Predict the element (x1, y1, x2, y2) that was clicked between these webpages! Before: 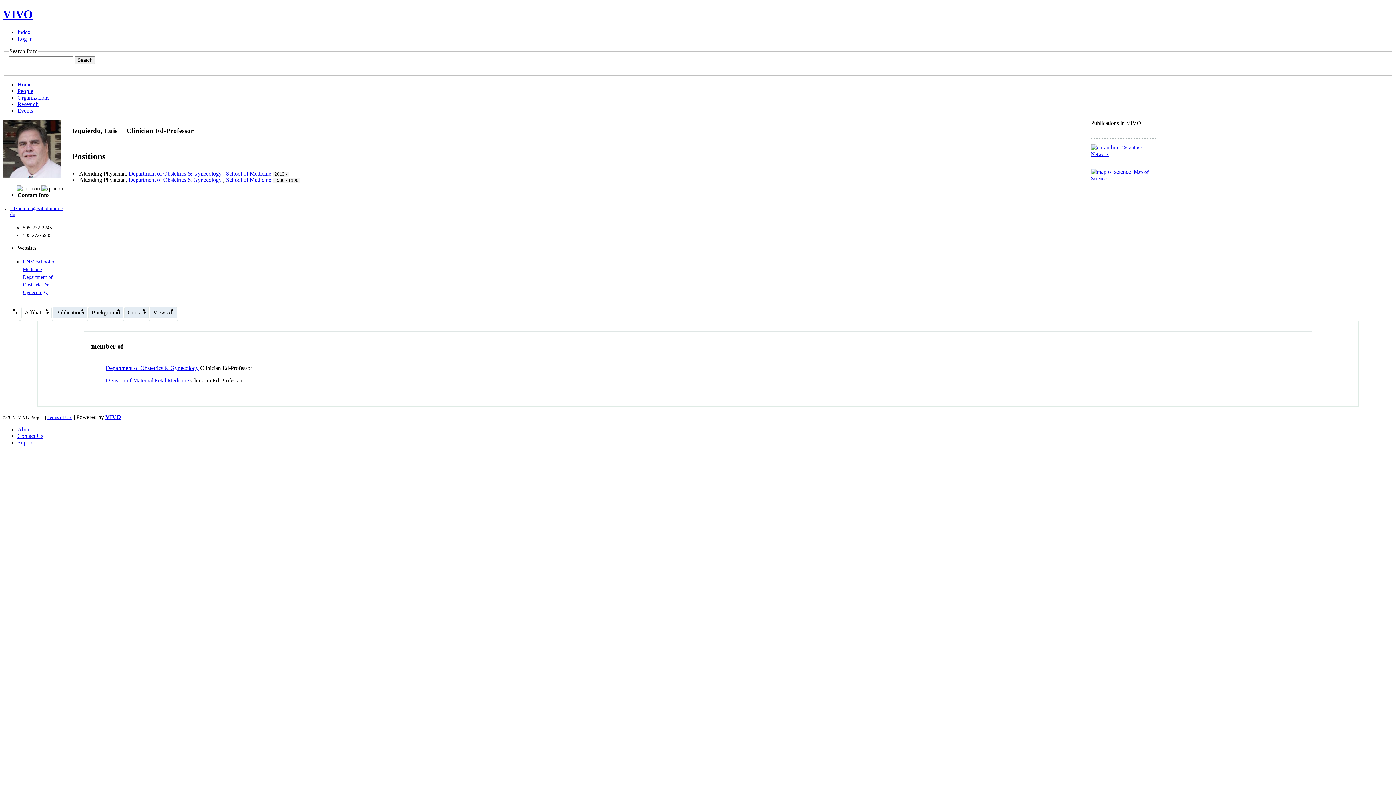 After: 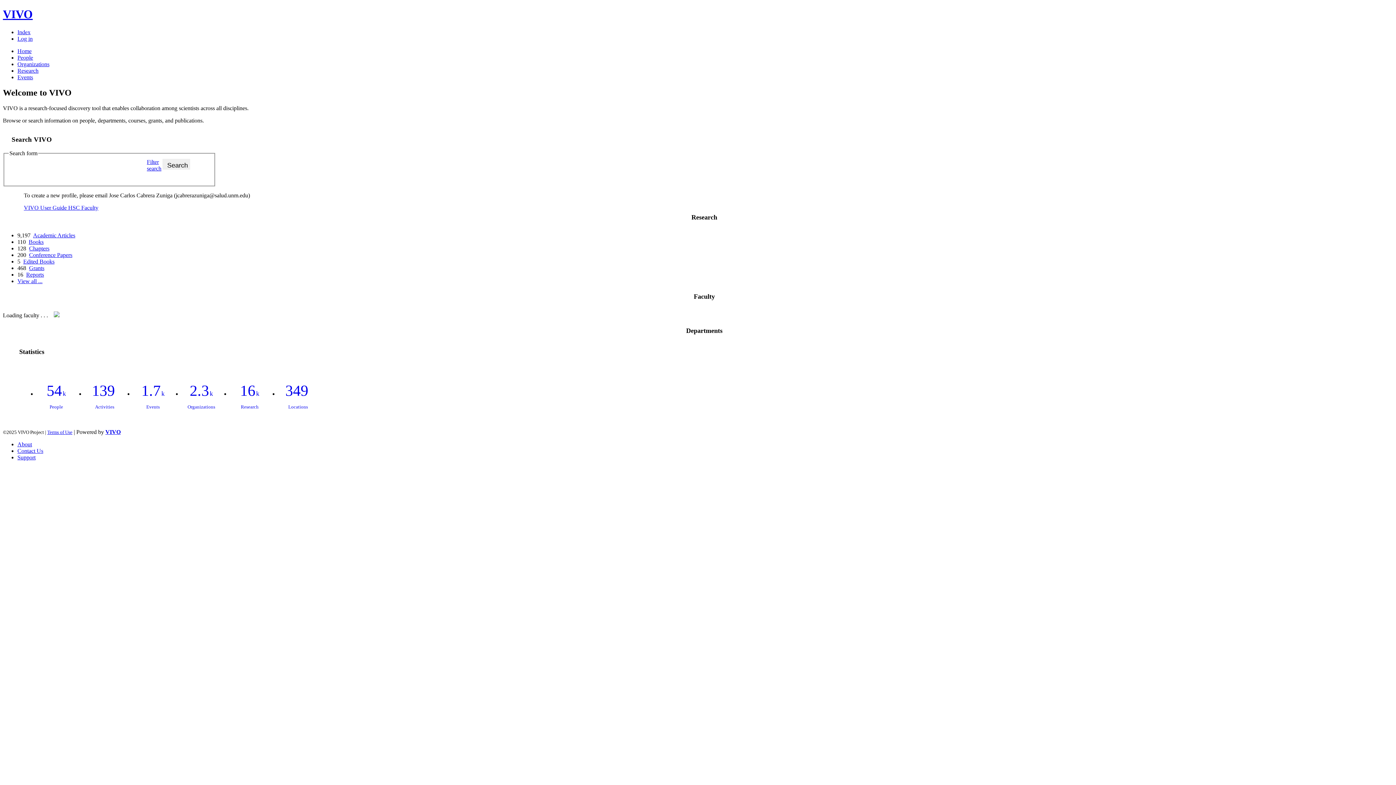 Action: label: VIVO bbox: (2, 7, 32, 20)